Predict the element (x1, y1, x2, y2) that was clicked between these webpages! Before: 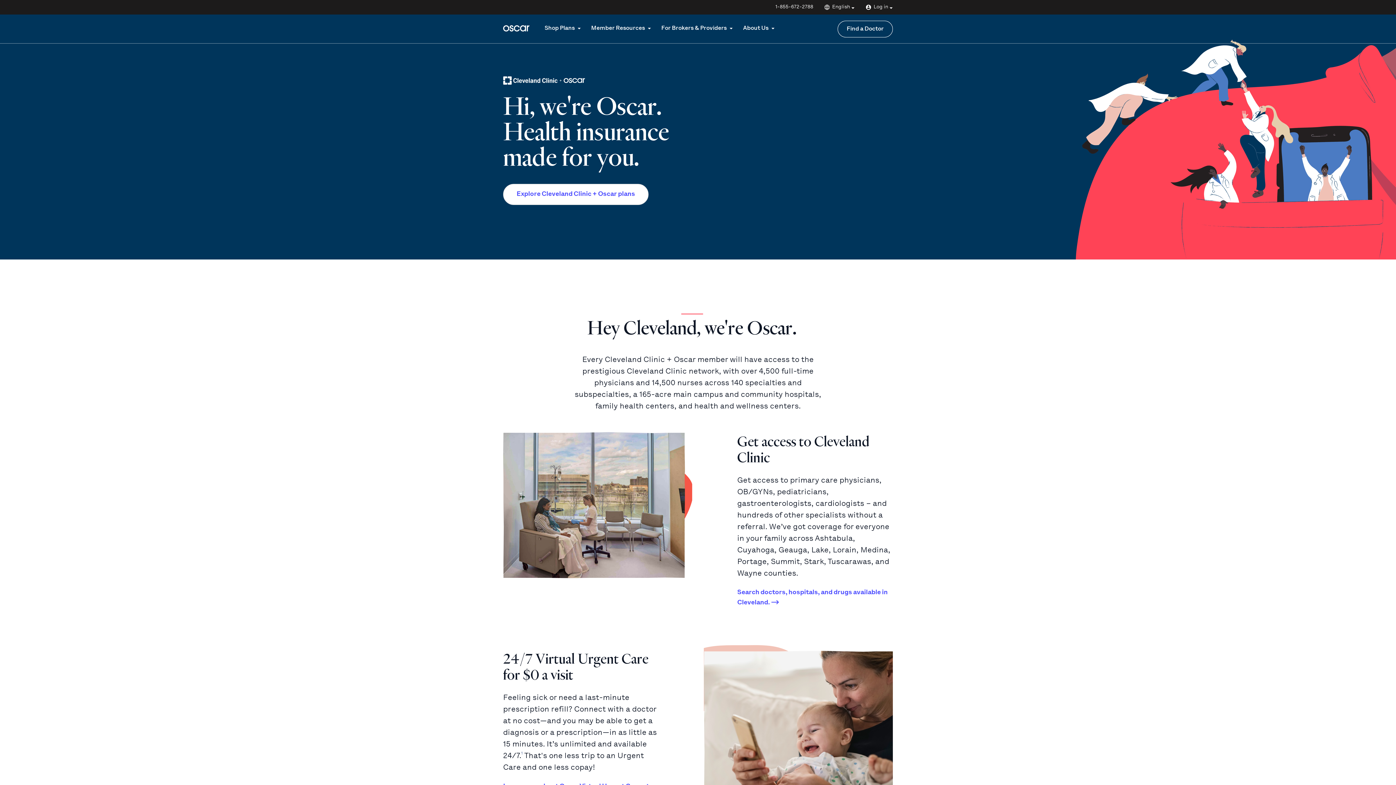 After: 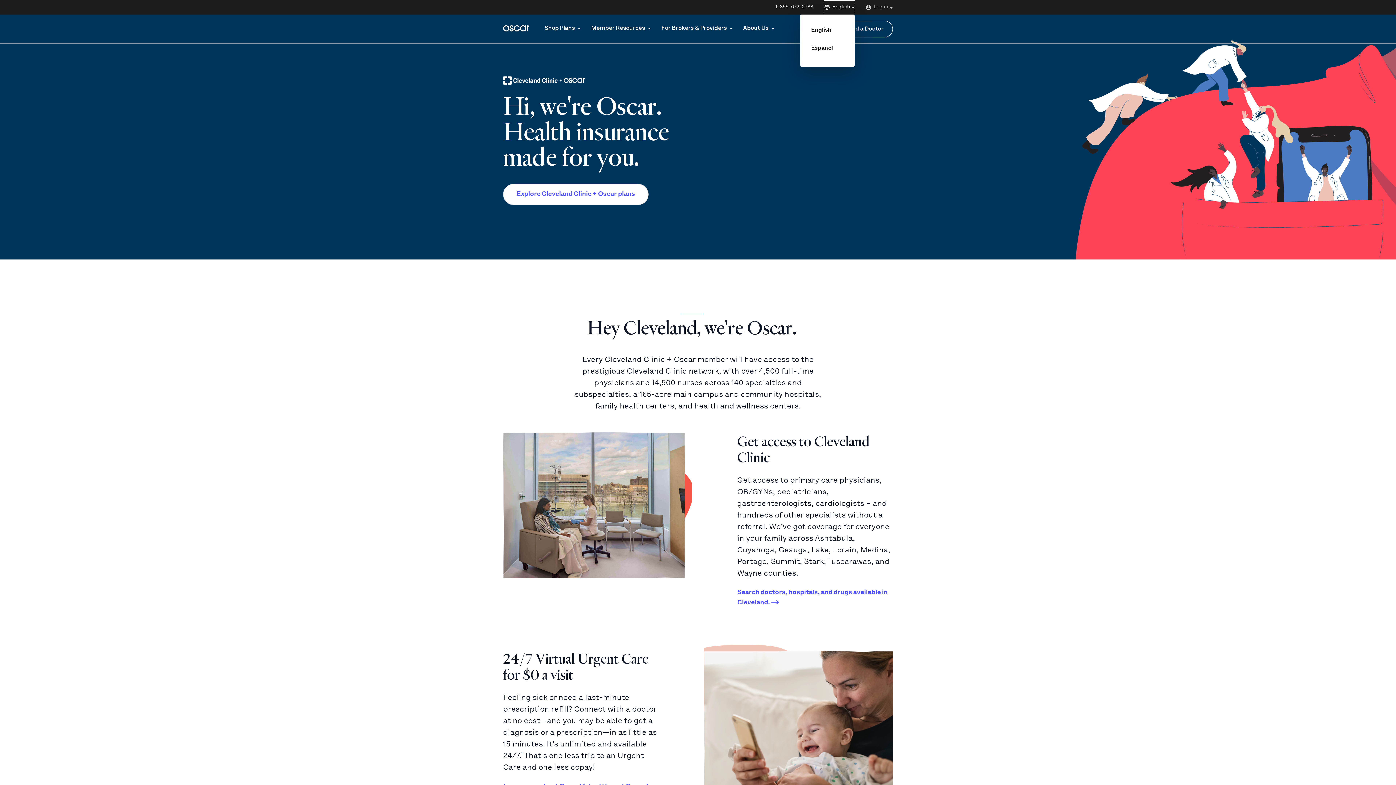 Action: label:  
English bbox: (824, 0, 854, 14)